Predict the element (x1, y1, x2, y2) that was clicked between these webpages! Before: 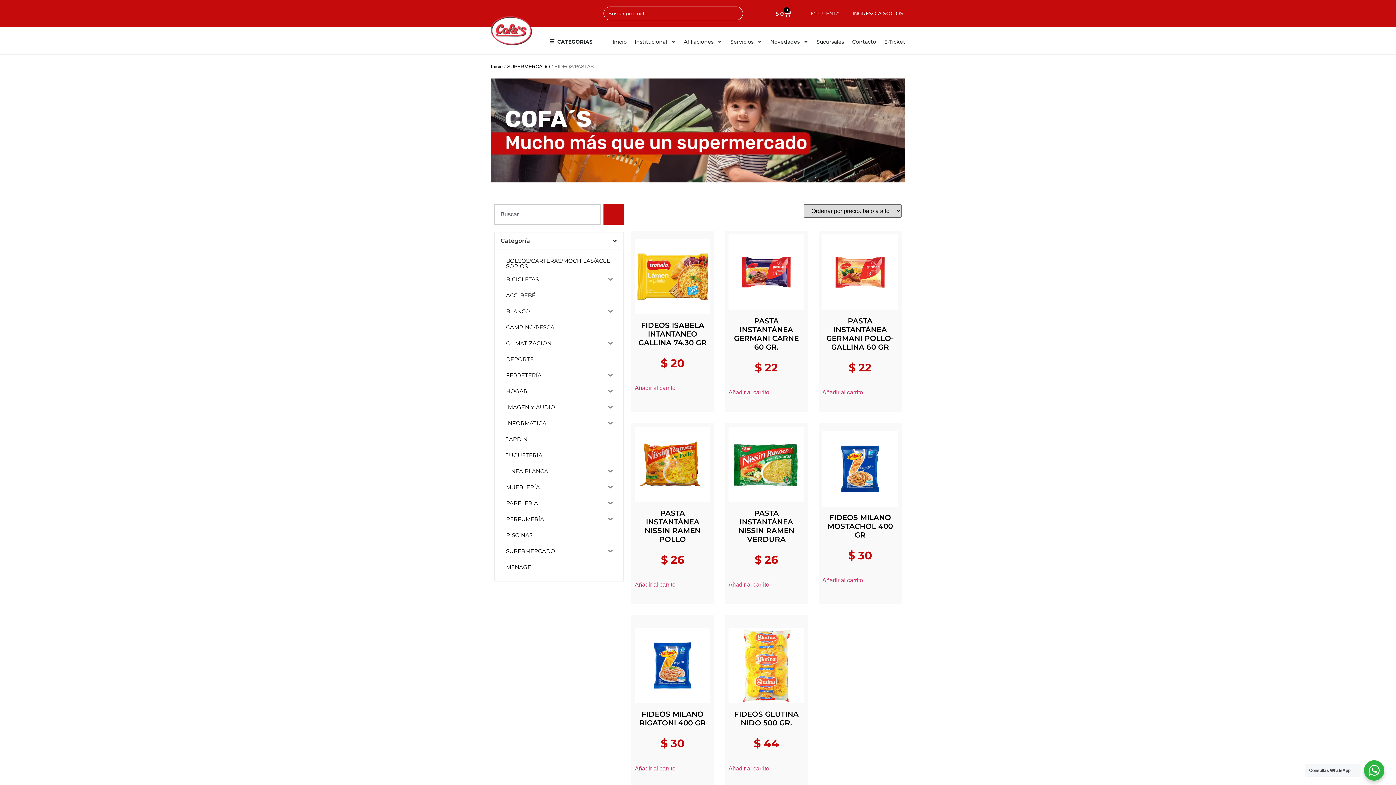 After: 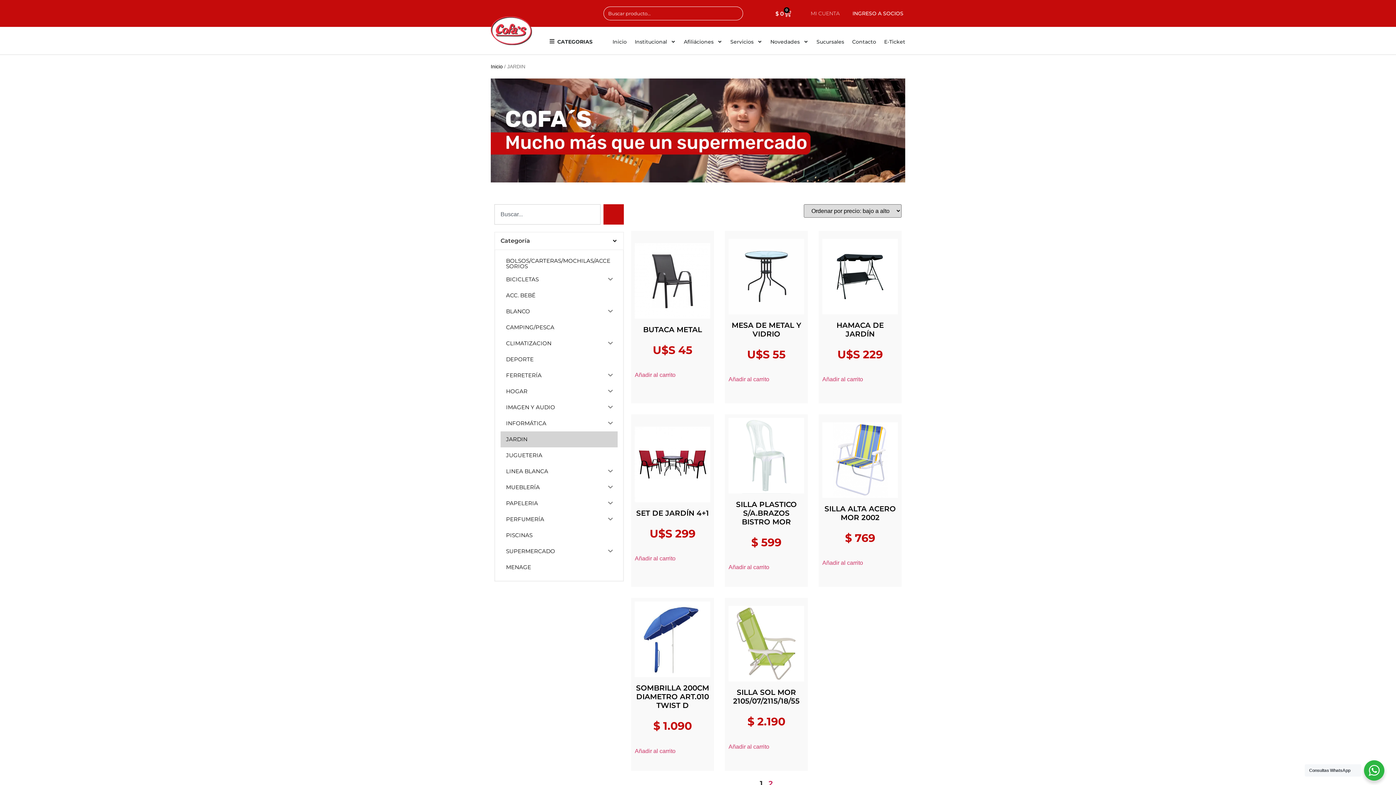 Action: bbox: (500, 431, 617, 447) label: JARDIN